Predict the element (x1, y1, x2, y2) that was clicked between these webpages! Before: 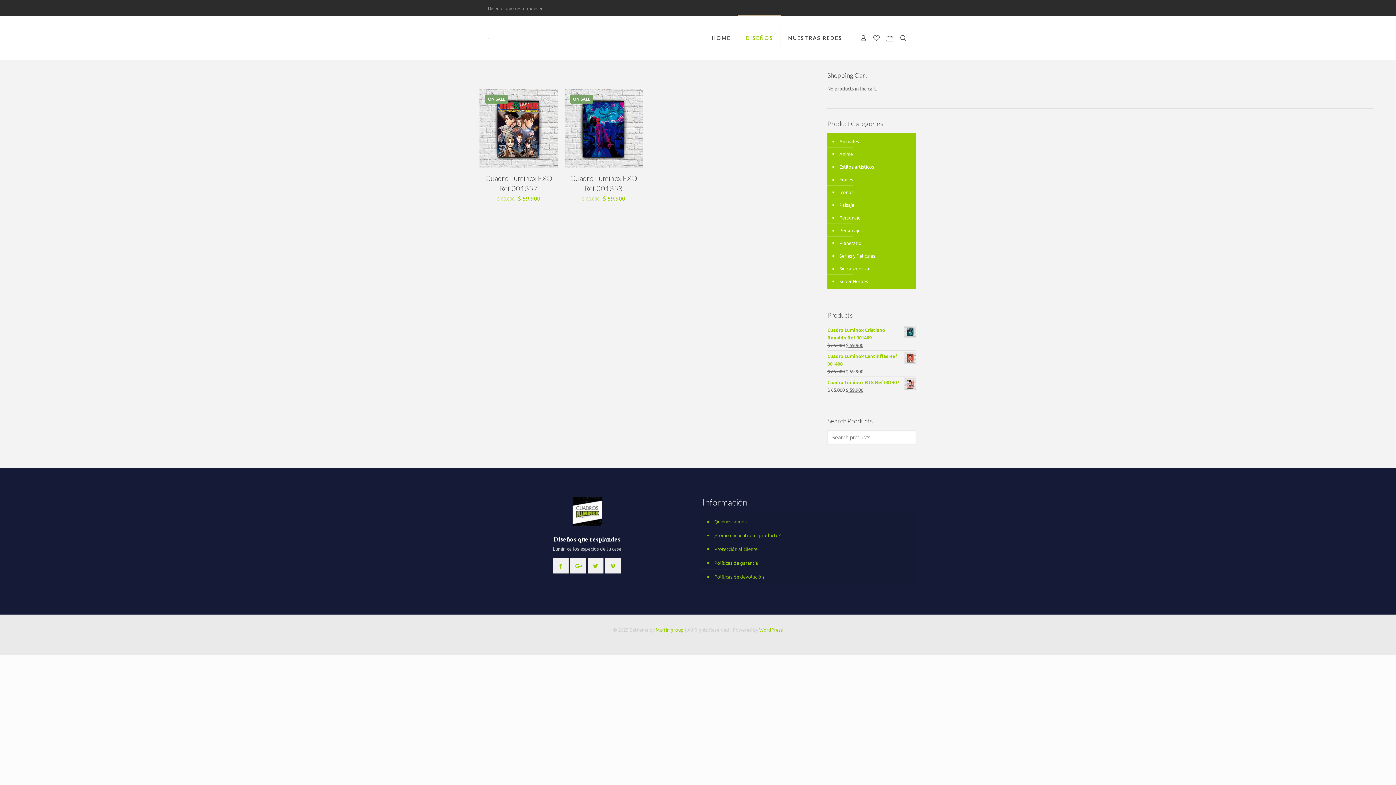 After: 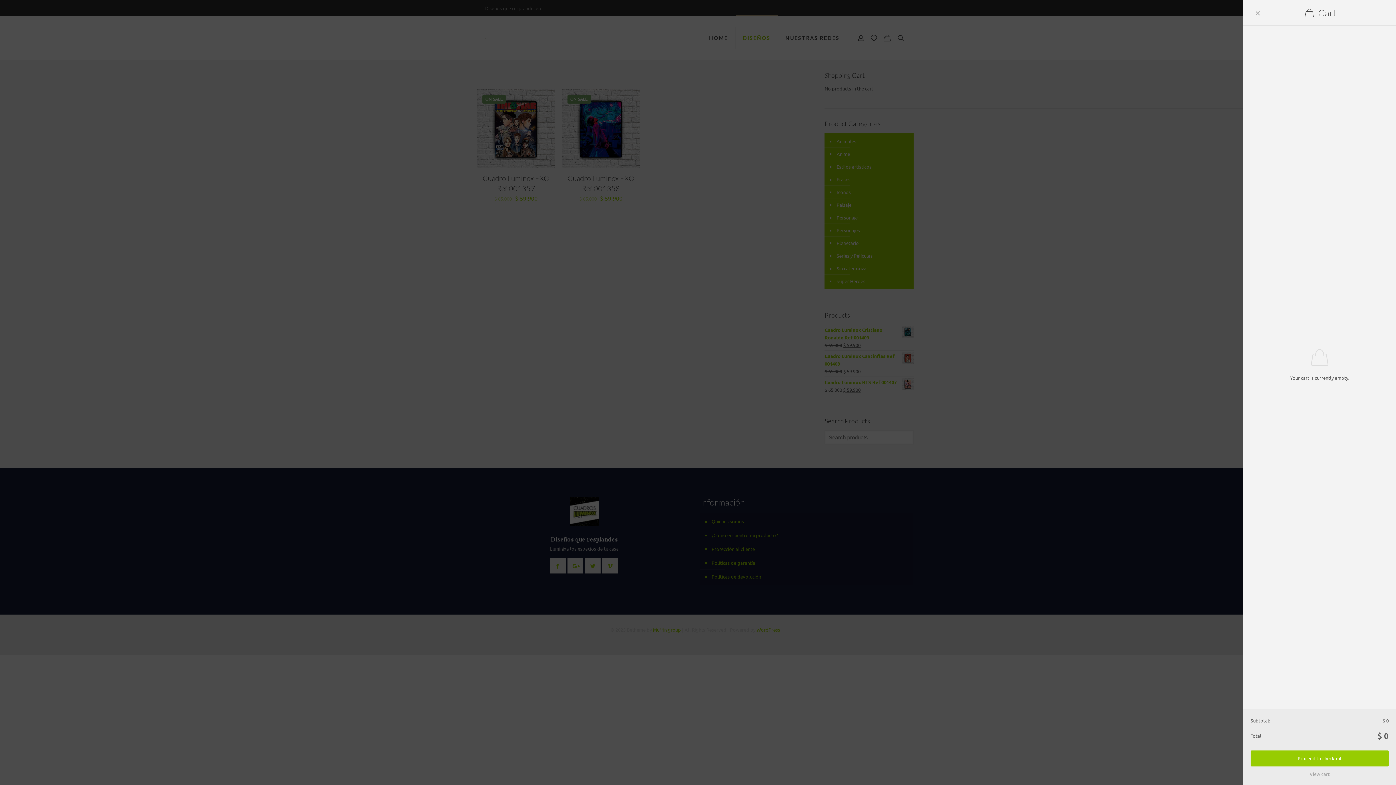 Action: bbox: (885, 34, 895, 41)